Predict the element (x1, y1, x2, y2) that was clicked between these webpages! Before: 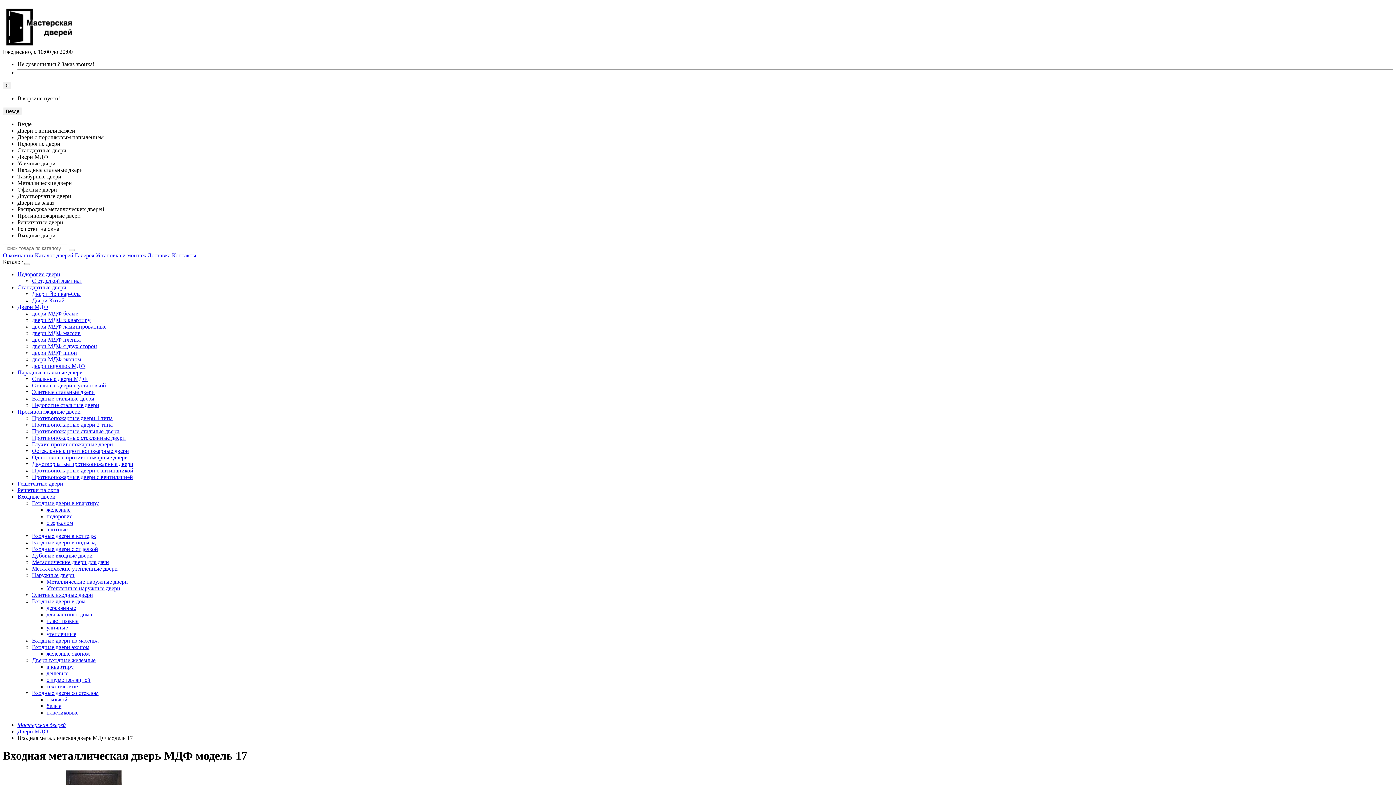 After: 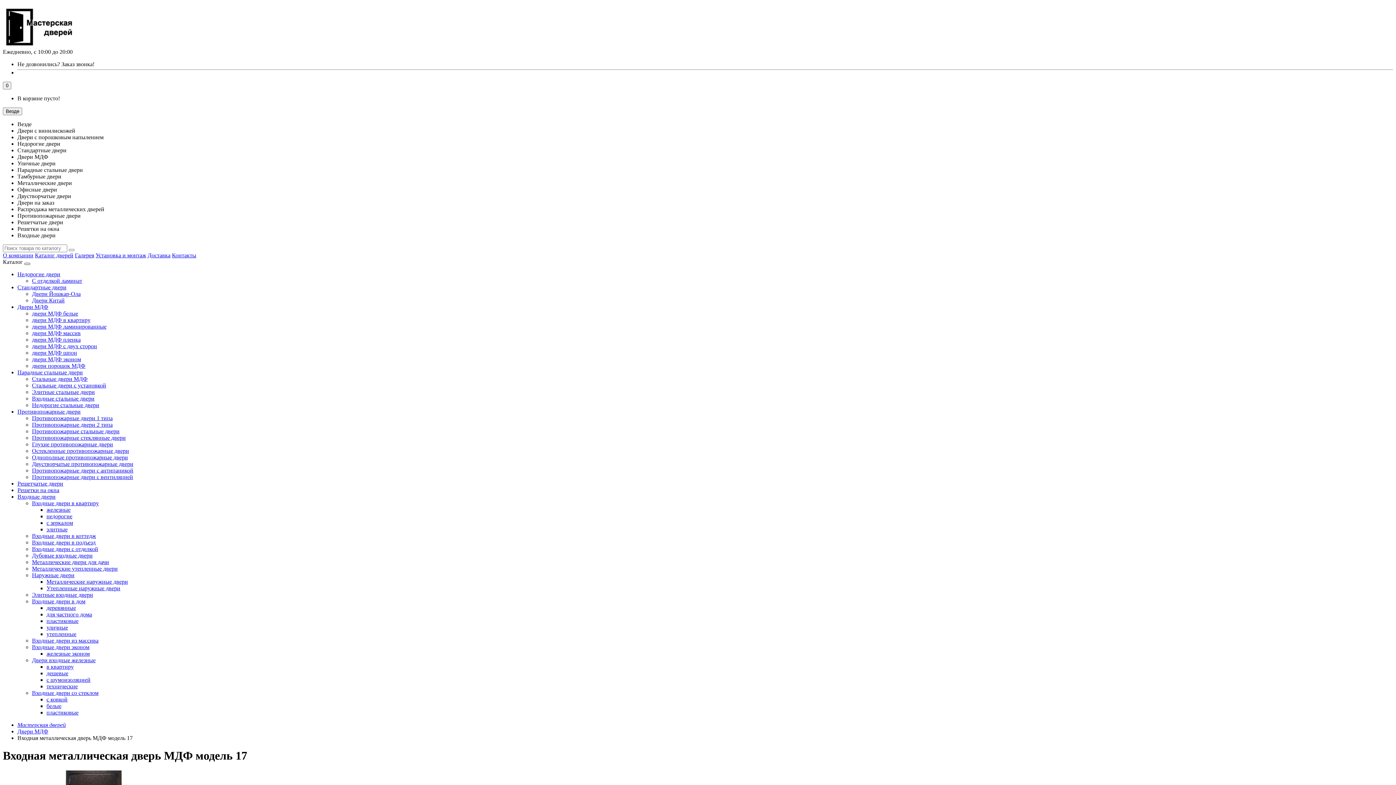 Action: bbox: (24, 262, 30, 265)